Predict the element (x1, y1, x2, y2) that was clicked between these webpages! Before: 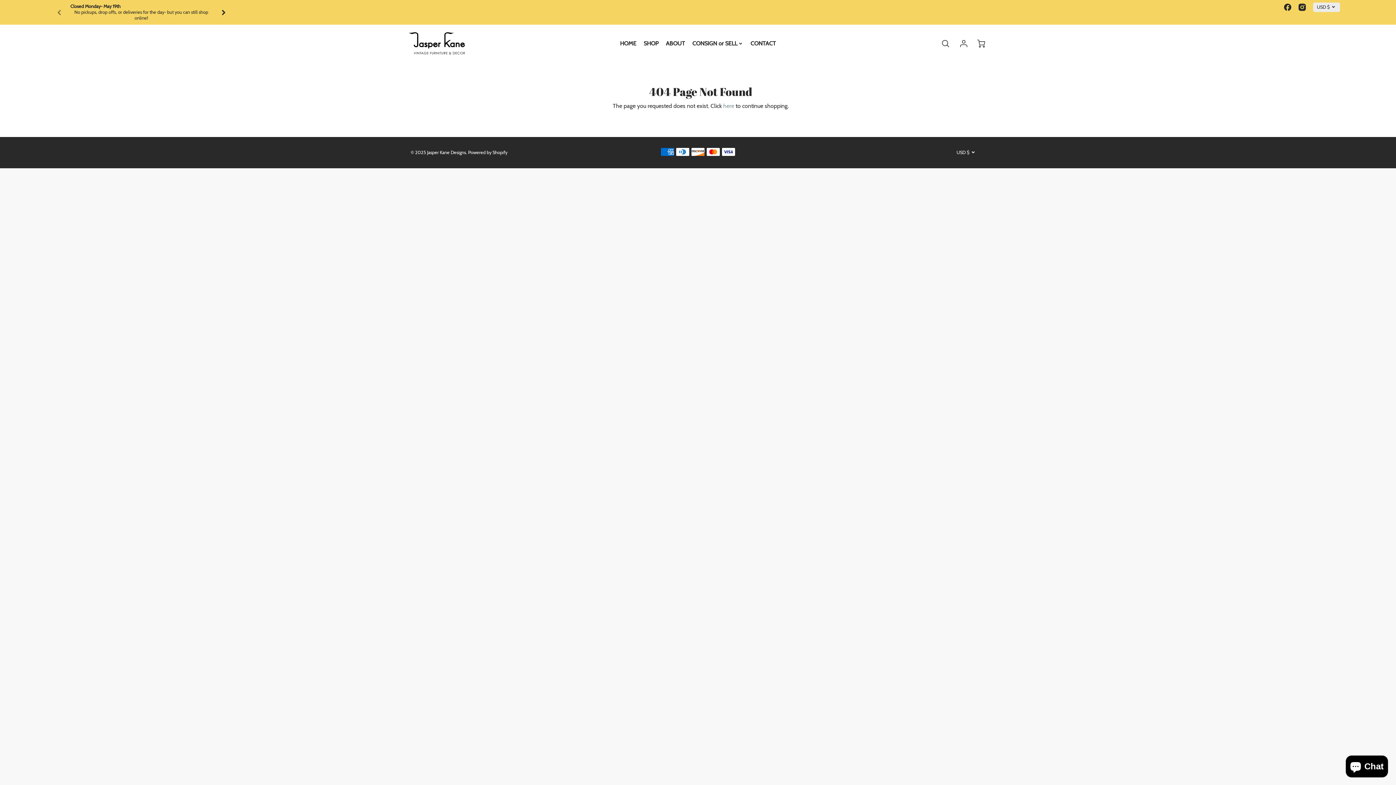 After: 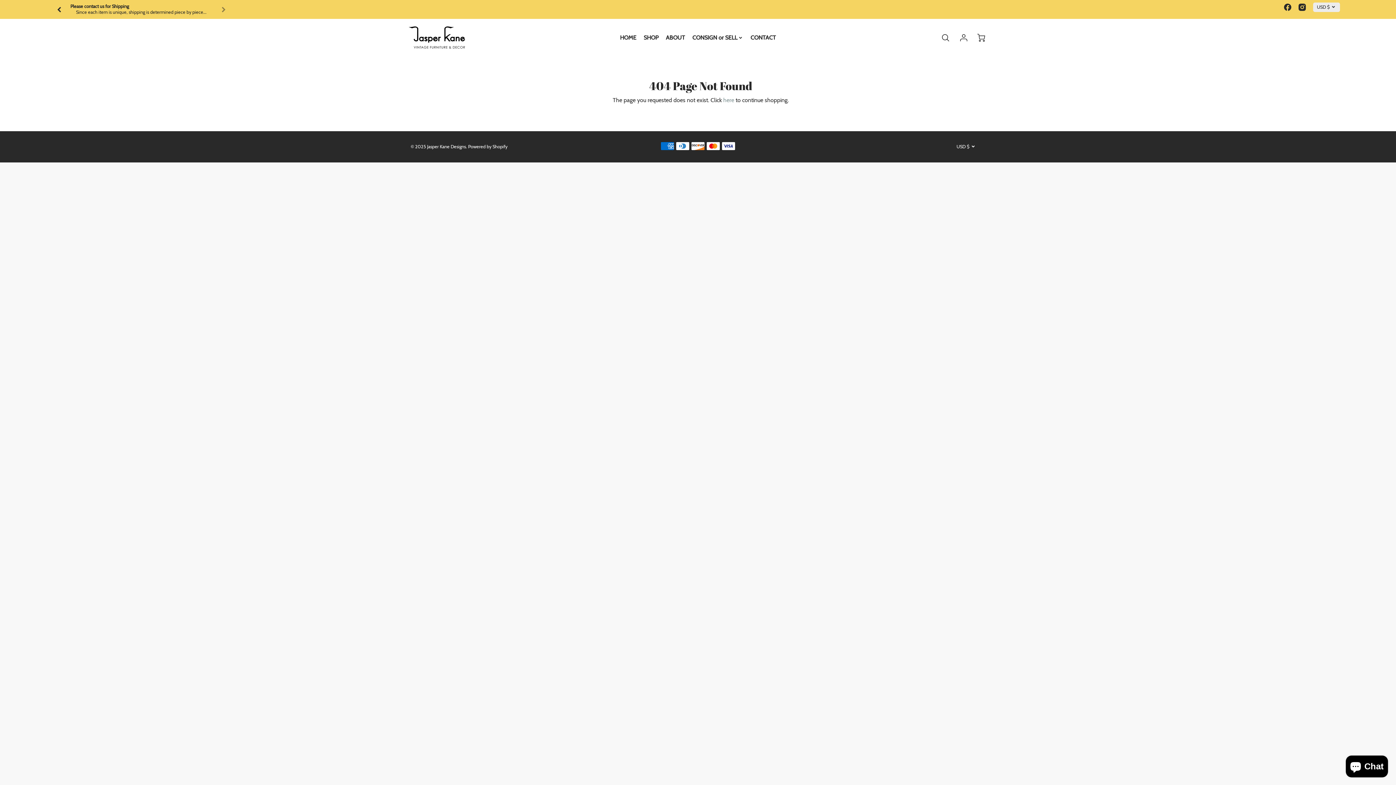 Action: bbox: (214, 8, 232, 16) label: Next